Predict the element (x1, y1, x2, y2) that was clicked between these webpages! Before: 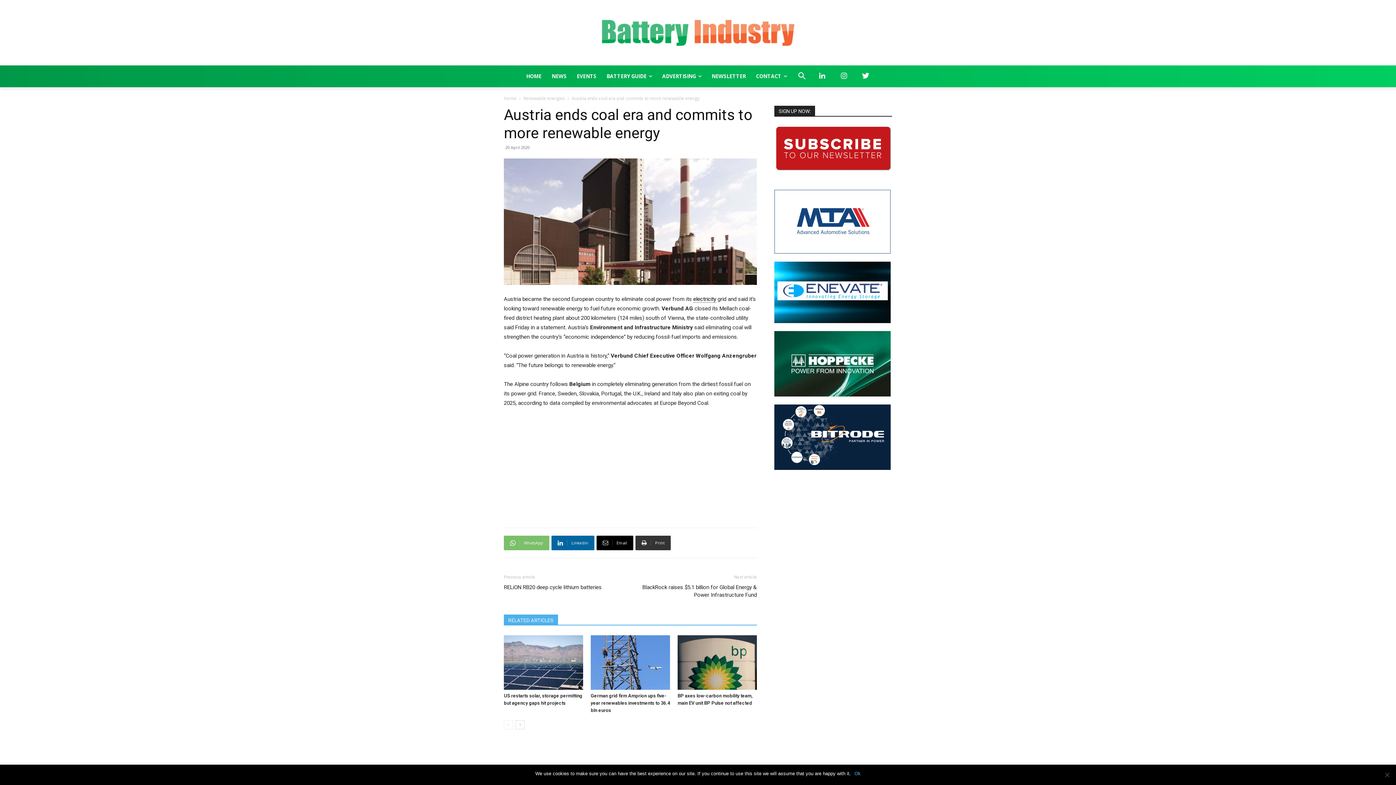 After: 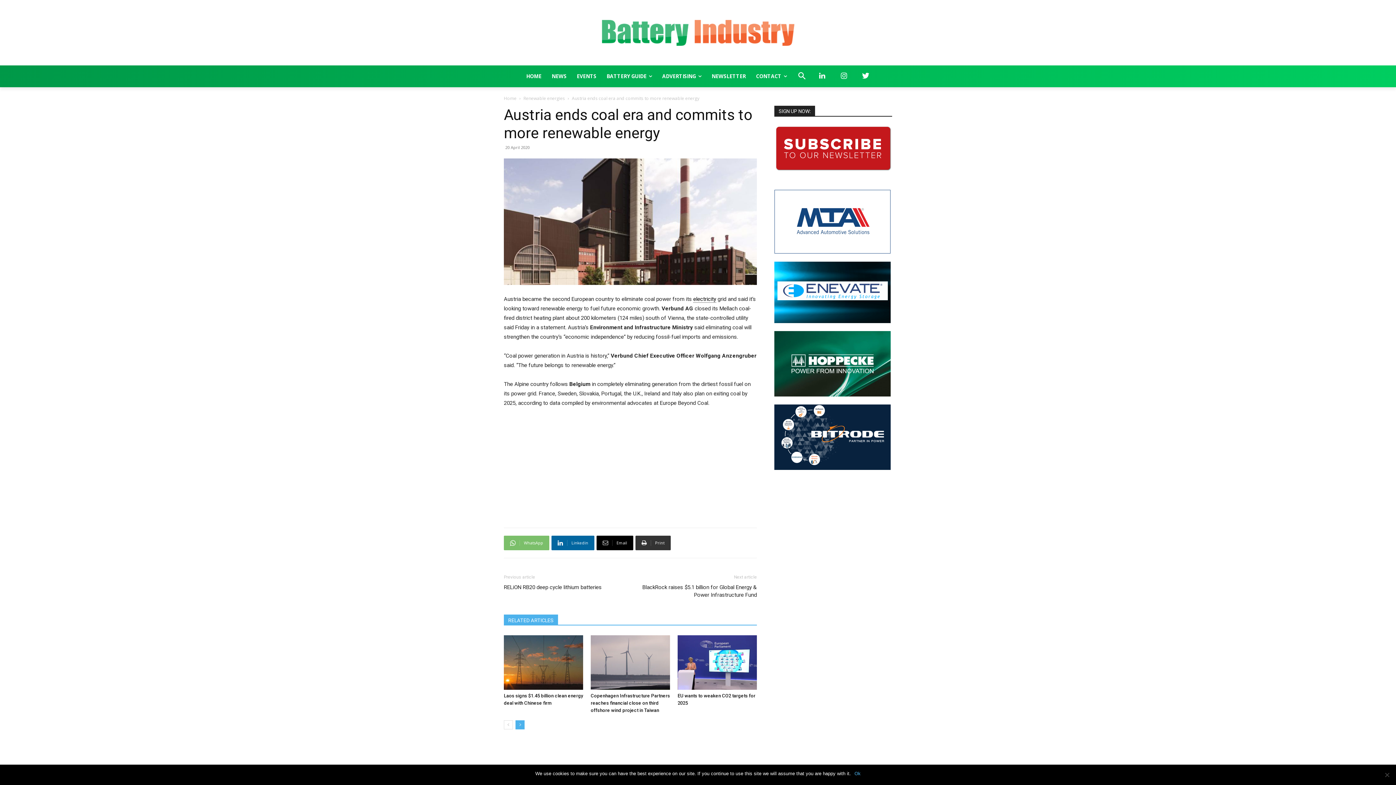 Action: label: next-page bbox: (515, 720, 524, 729)